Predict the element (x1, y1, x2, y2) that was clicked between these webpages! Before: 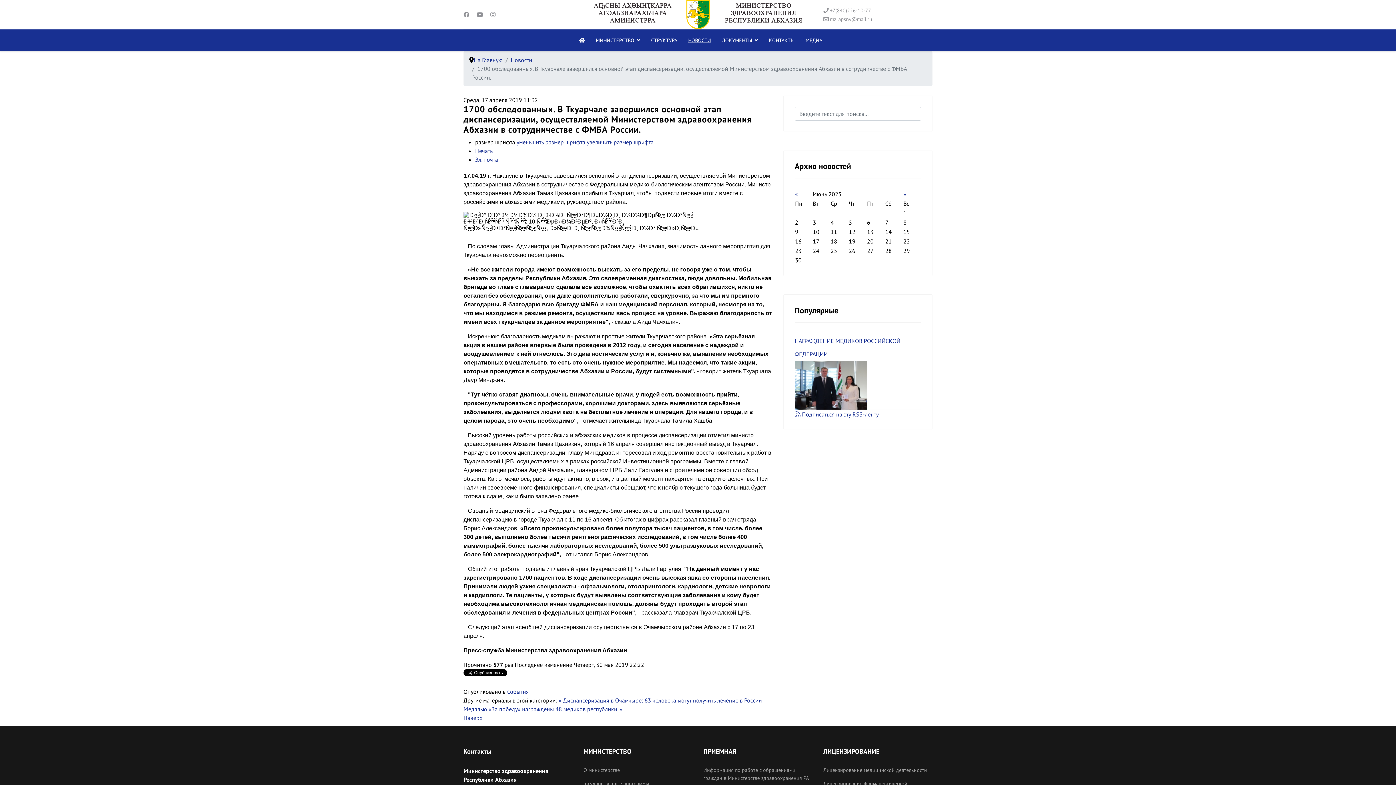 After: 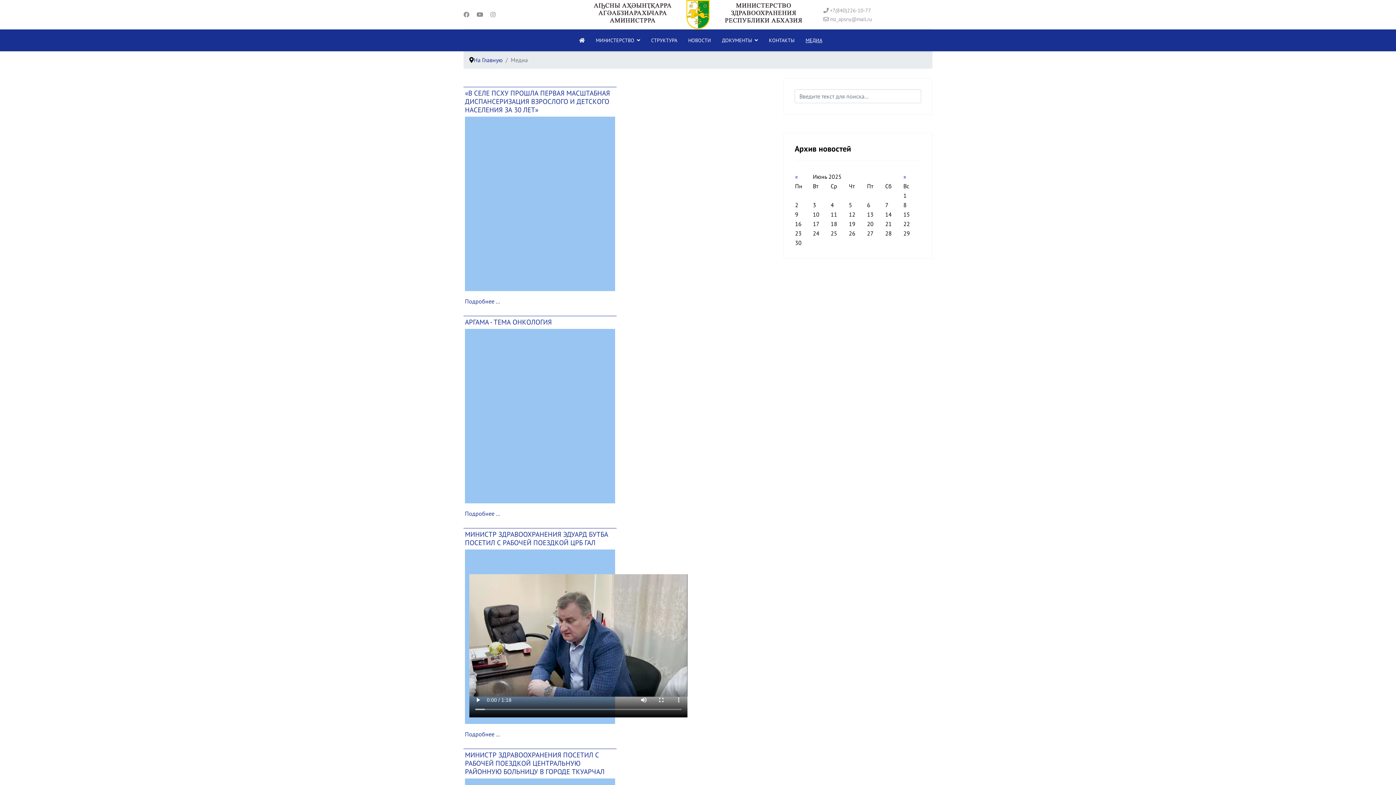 Action: bbox: (800, 29, 822, 51) label: МЕДИА